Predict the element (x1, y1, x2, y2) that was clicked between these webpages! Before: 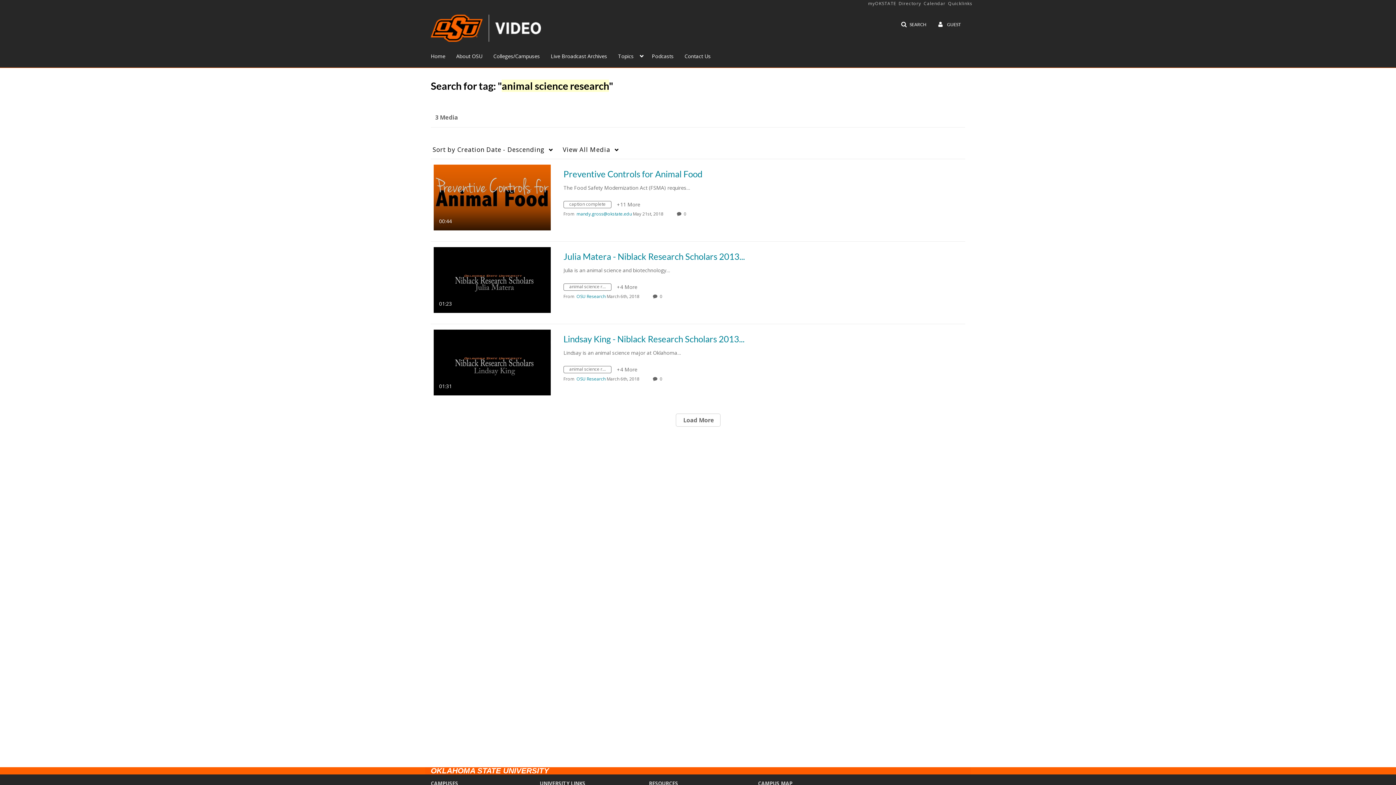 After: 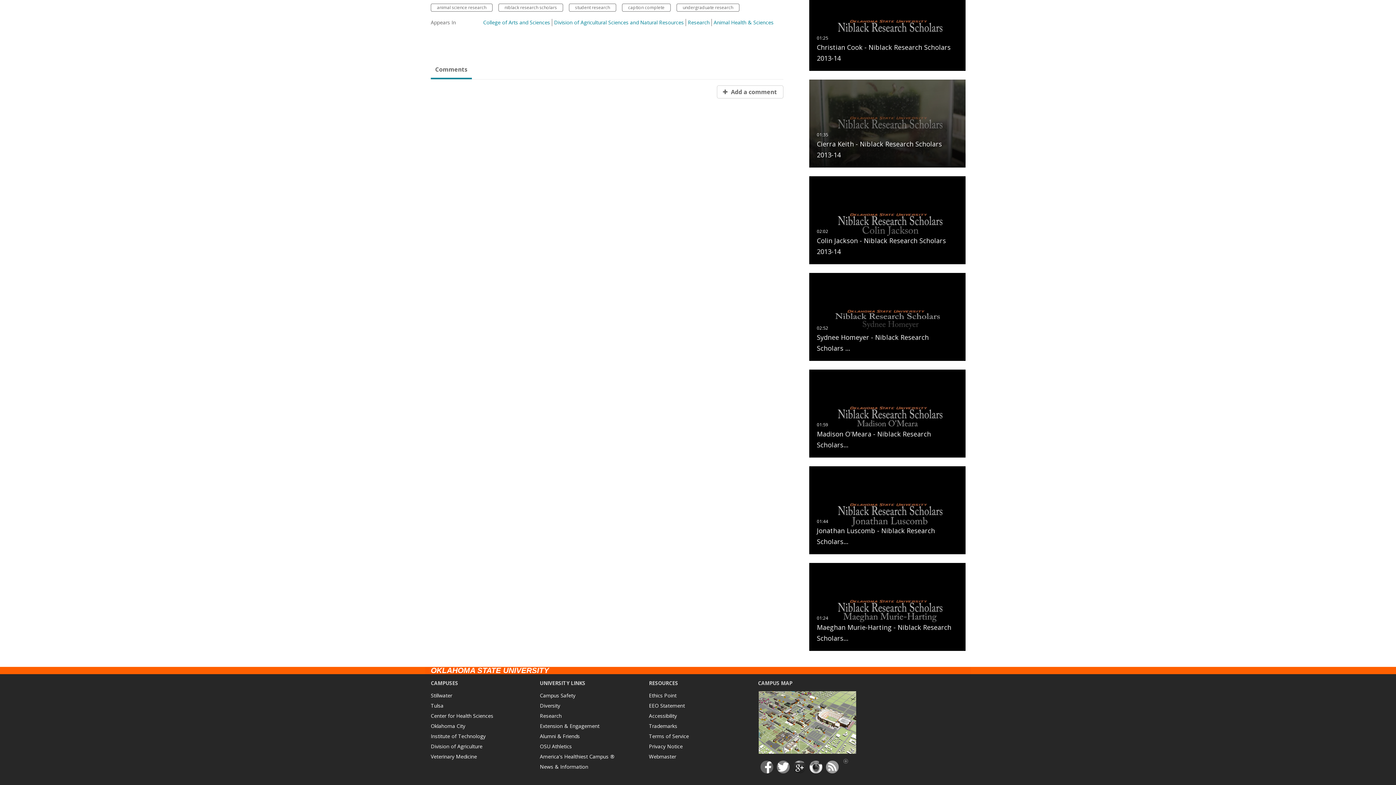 Action: label: 0 comment(s). Click to see them bbox: (660, 293, 664, 299)